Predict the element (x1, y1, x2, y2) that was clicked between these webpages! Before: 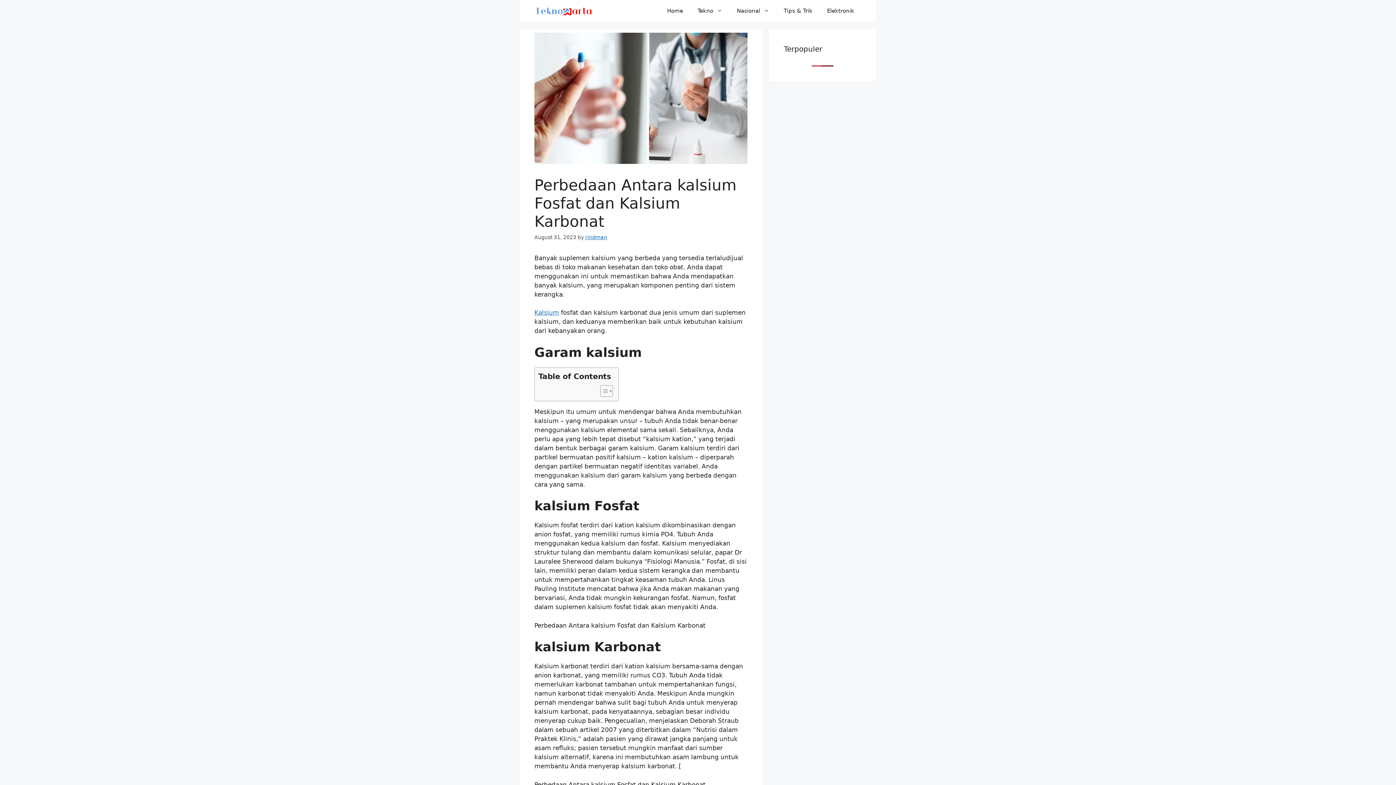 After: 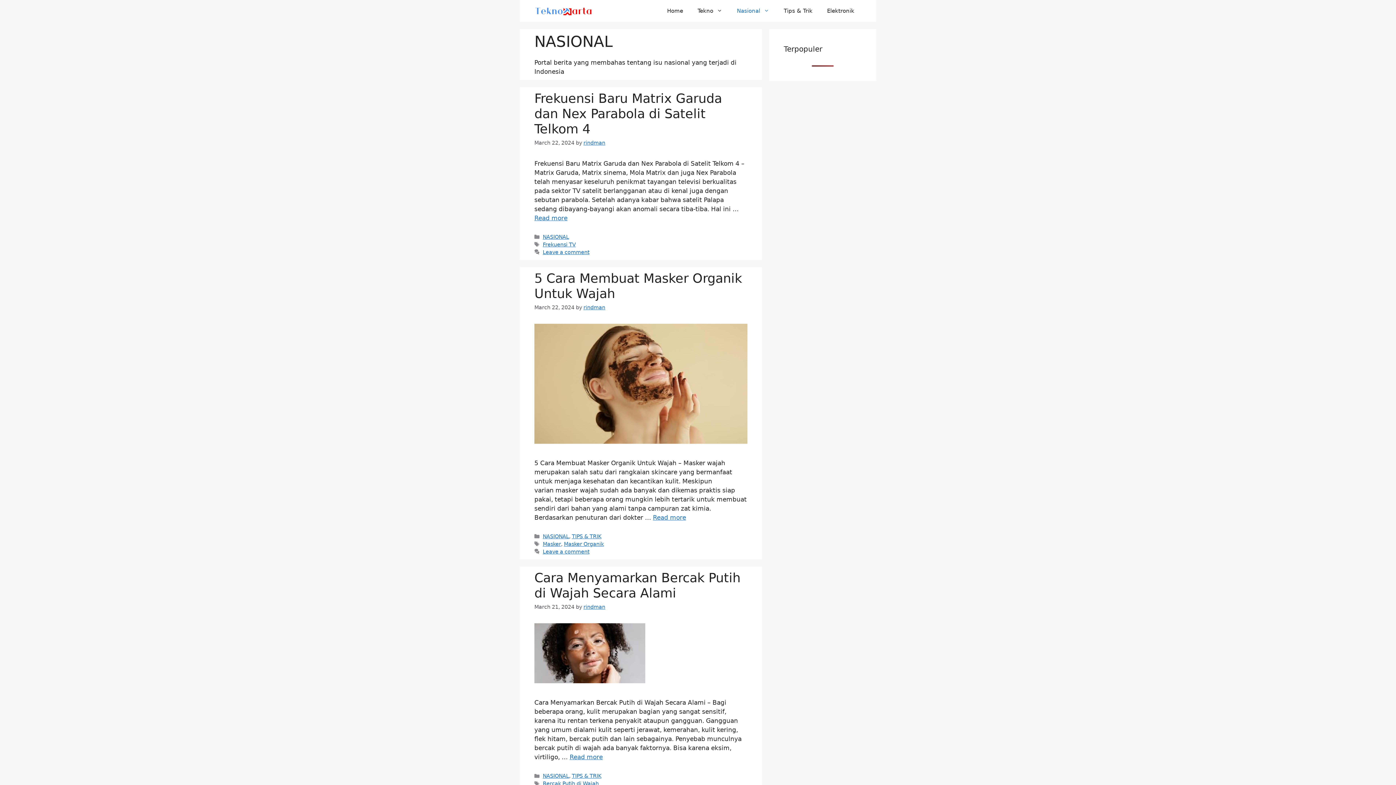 Action: bbox: (729, 0, 776, 21) label: Nasional